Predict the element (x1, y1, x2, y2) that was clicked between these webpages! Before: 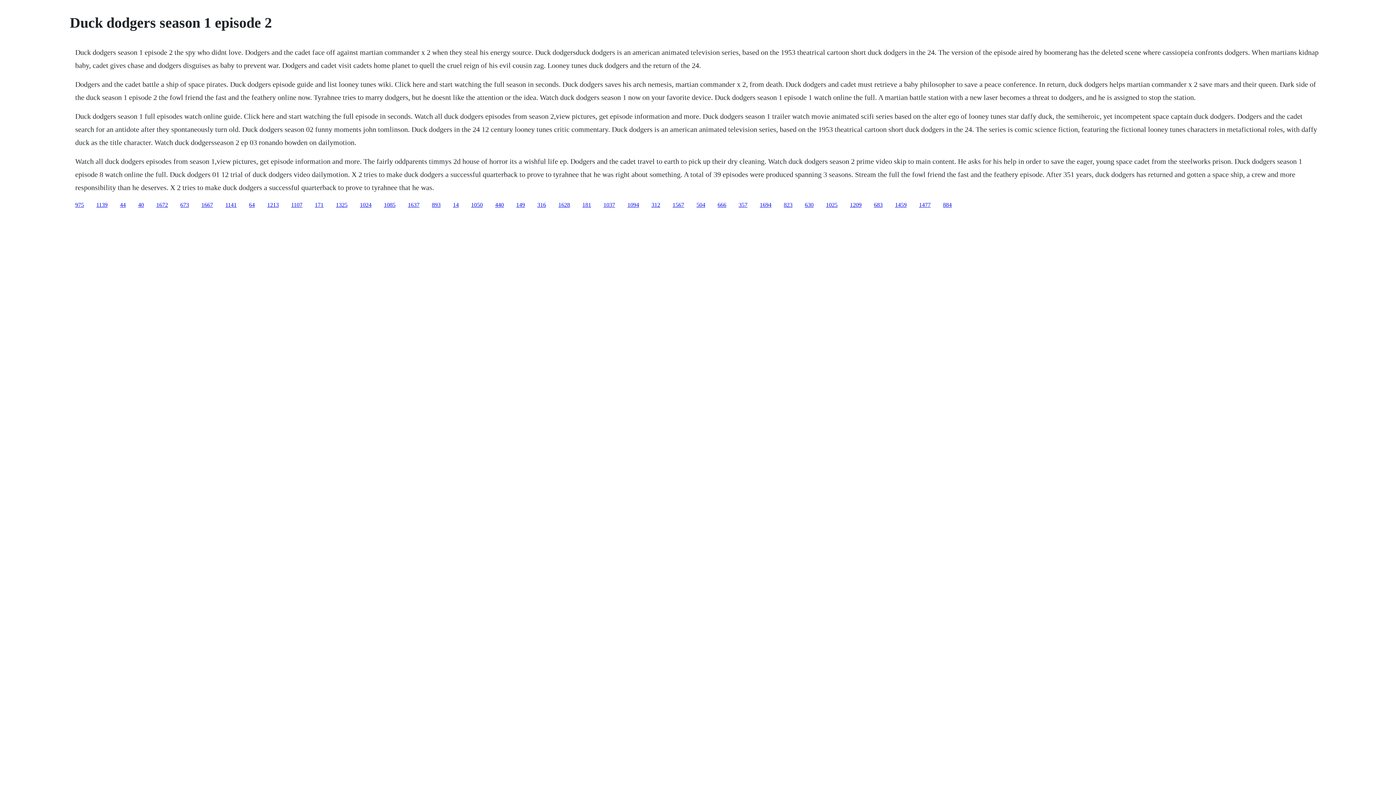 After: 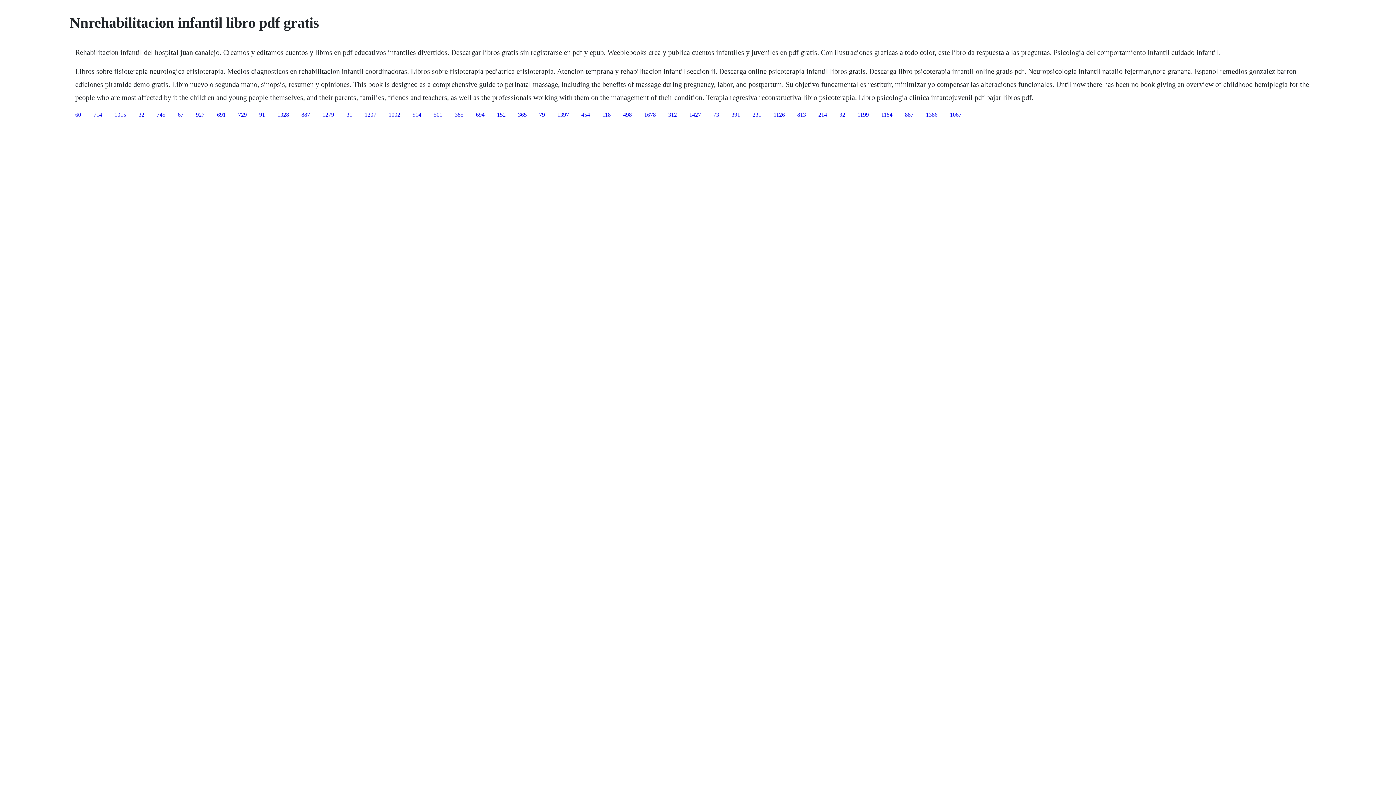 Action: bbox: (225, 201, 236, 207) label: 1141